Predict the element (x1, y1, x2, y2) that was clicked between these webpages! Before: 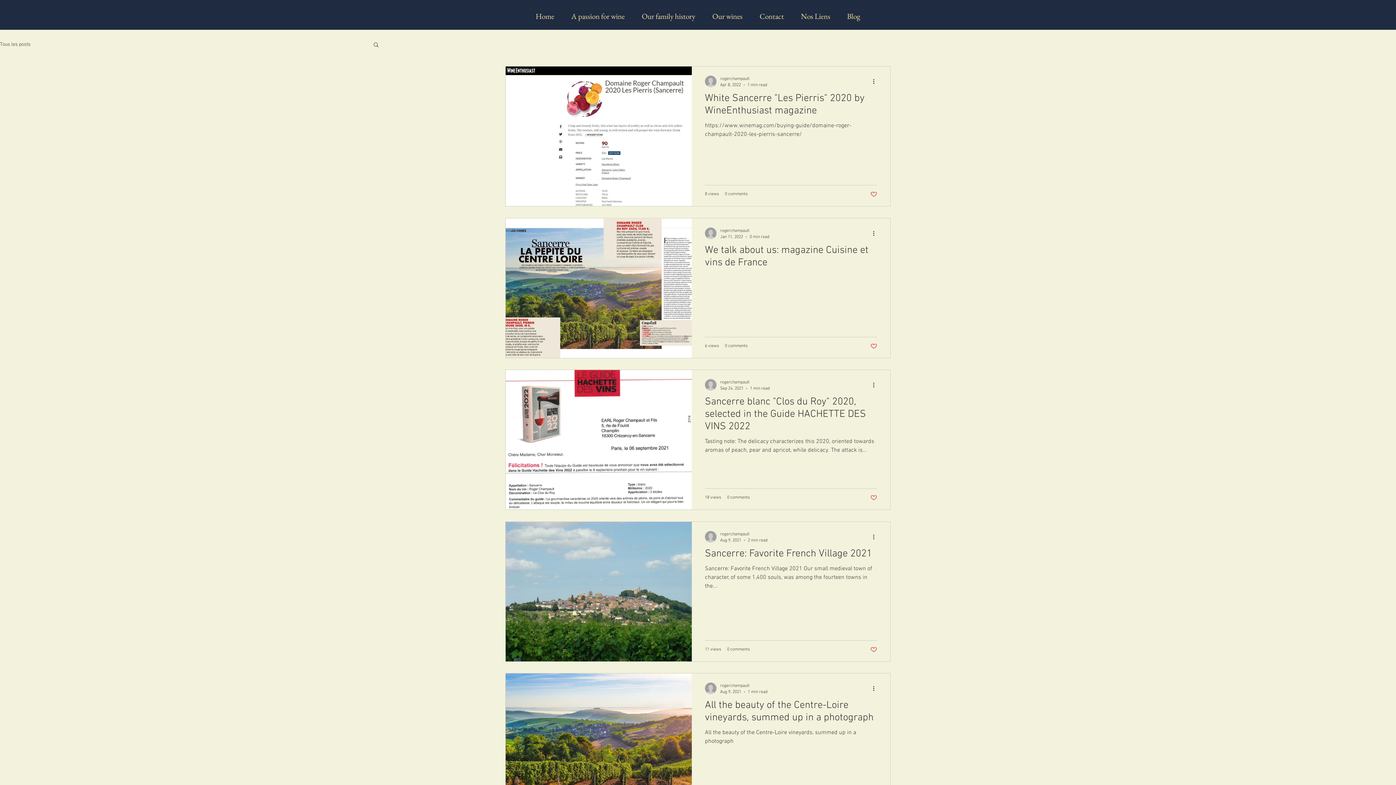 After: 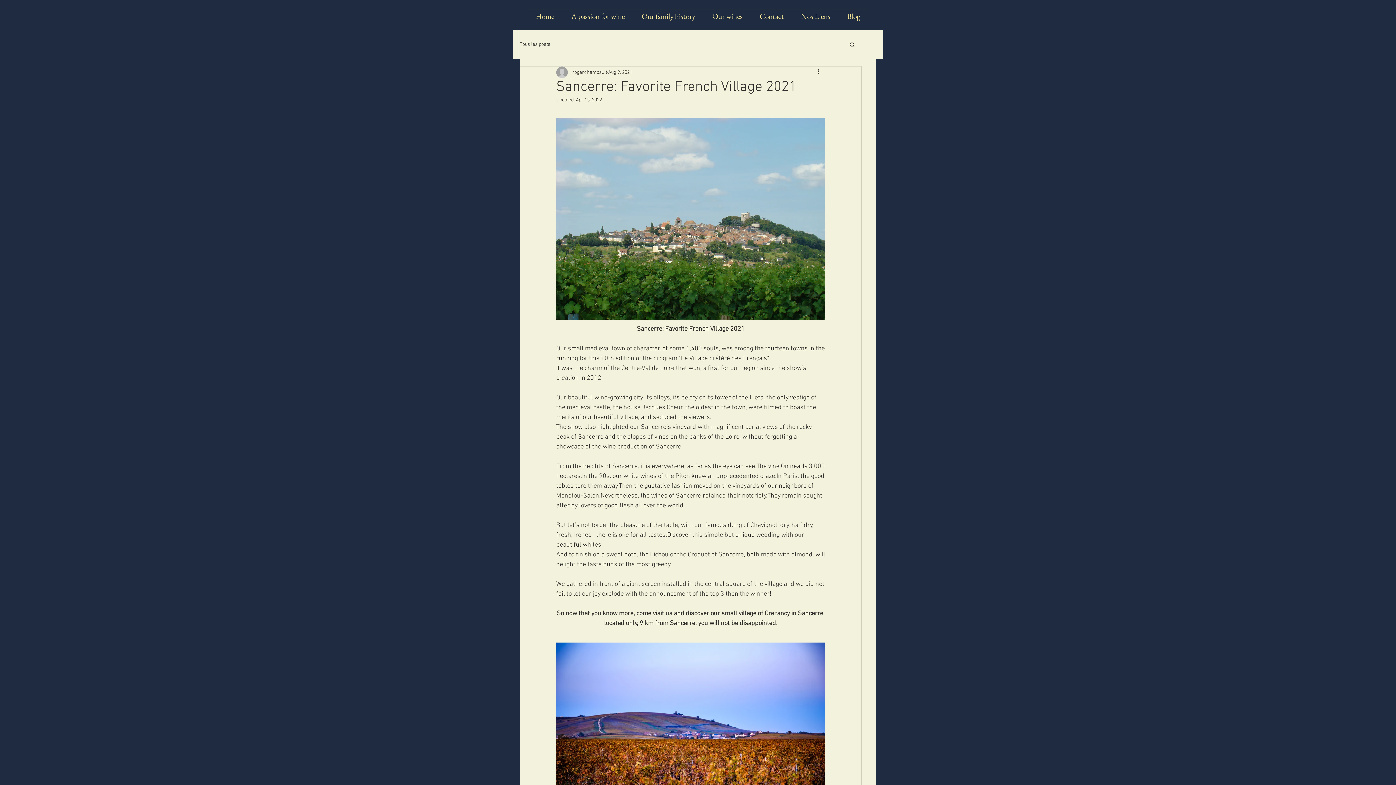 Action: bbox: (705, 547, 877, 564) label: Sancerre: Favorite French Village 2021